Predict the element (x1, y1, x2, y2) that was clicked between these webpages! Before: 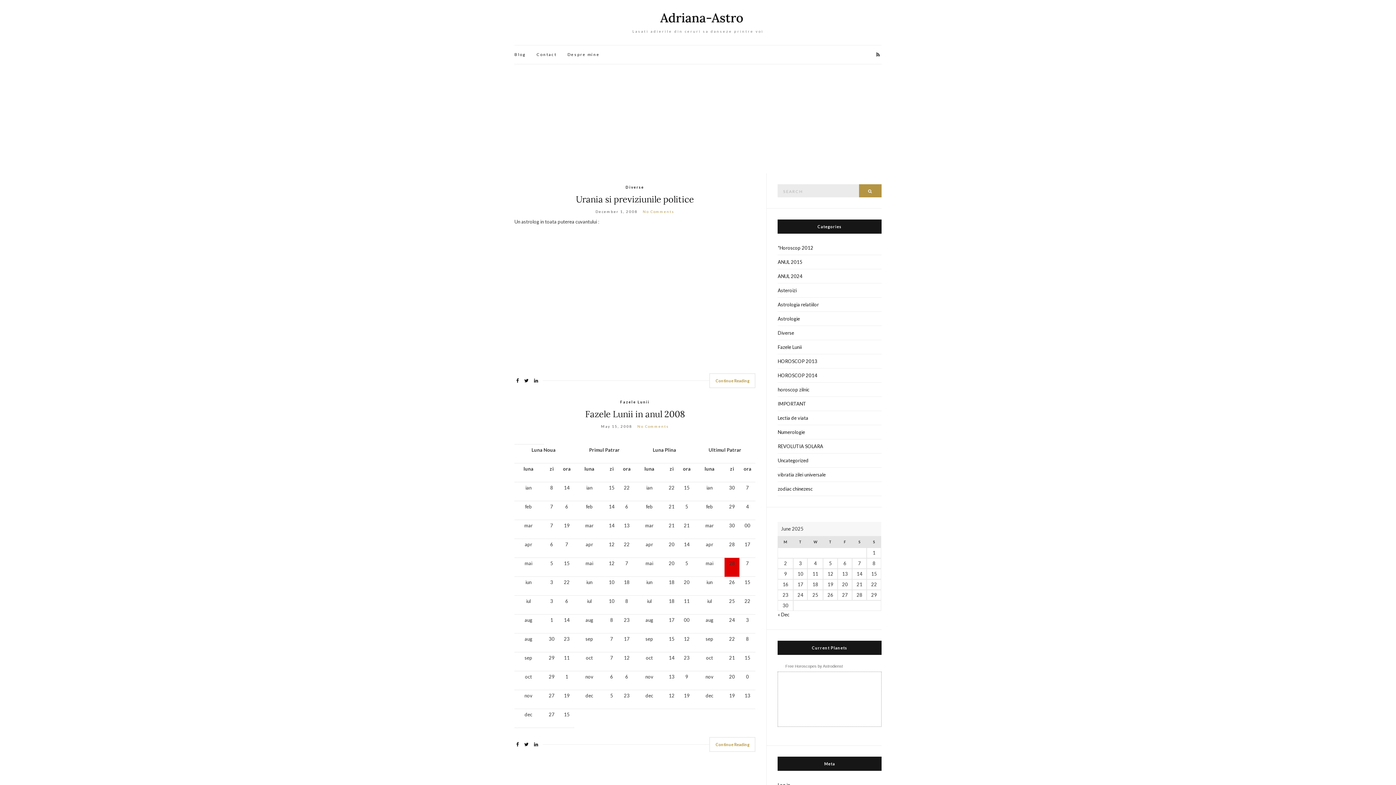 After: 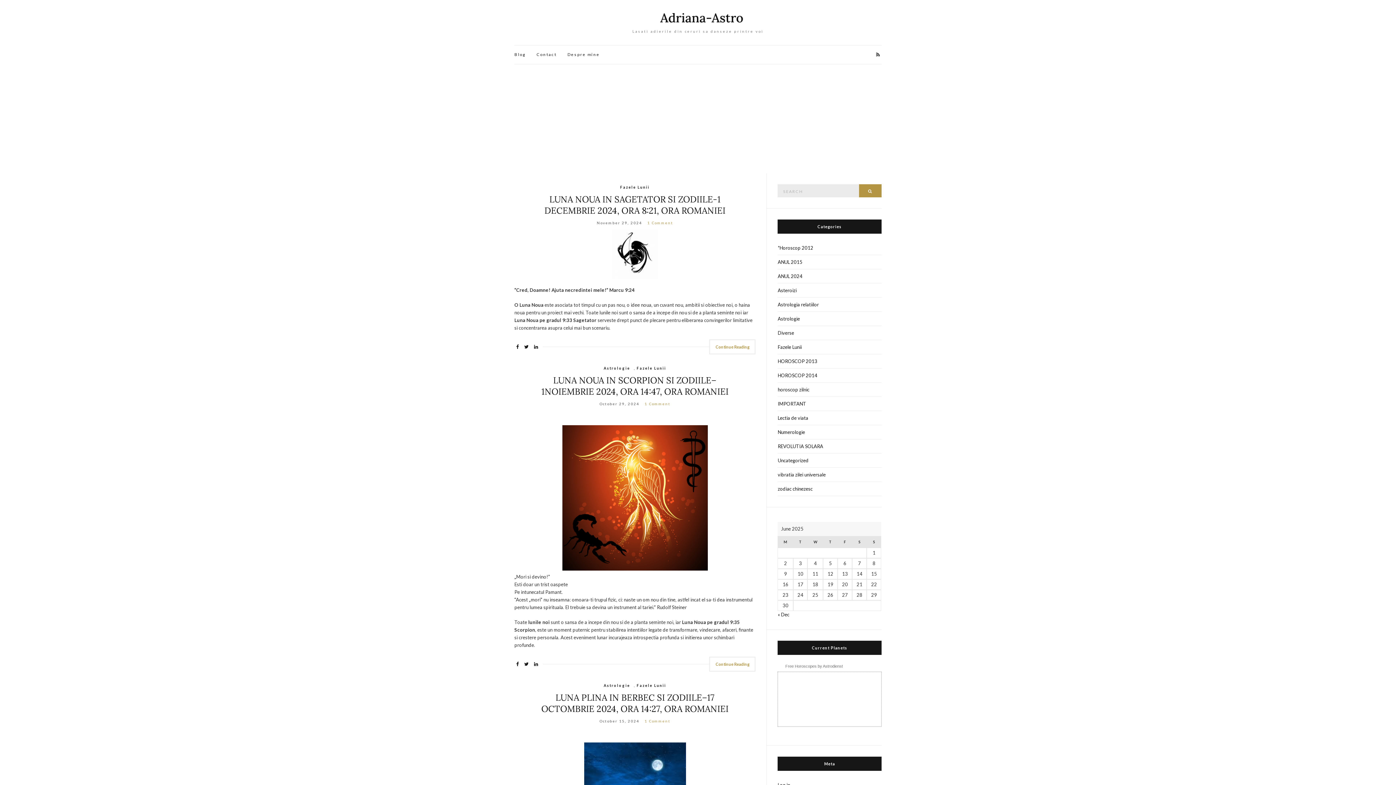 Action: bbox: (620, 399, 649, 405) label: Fazele Lunii